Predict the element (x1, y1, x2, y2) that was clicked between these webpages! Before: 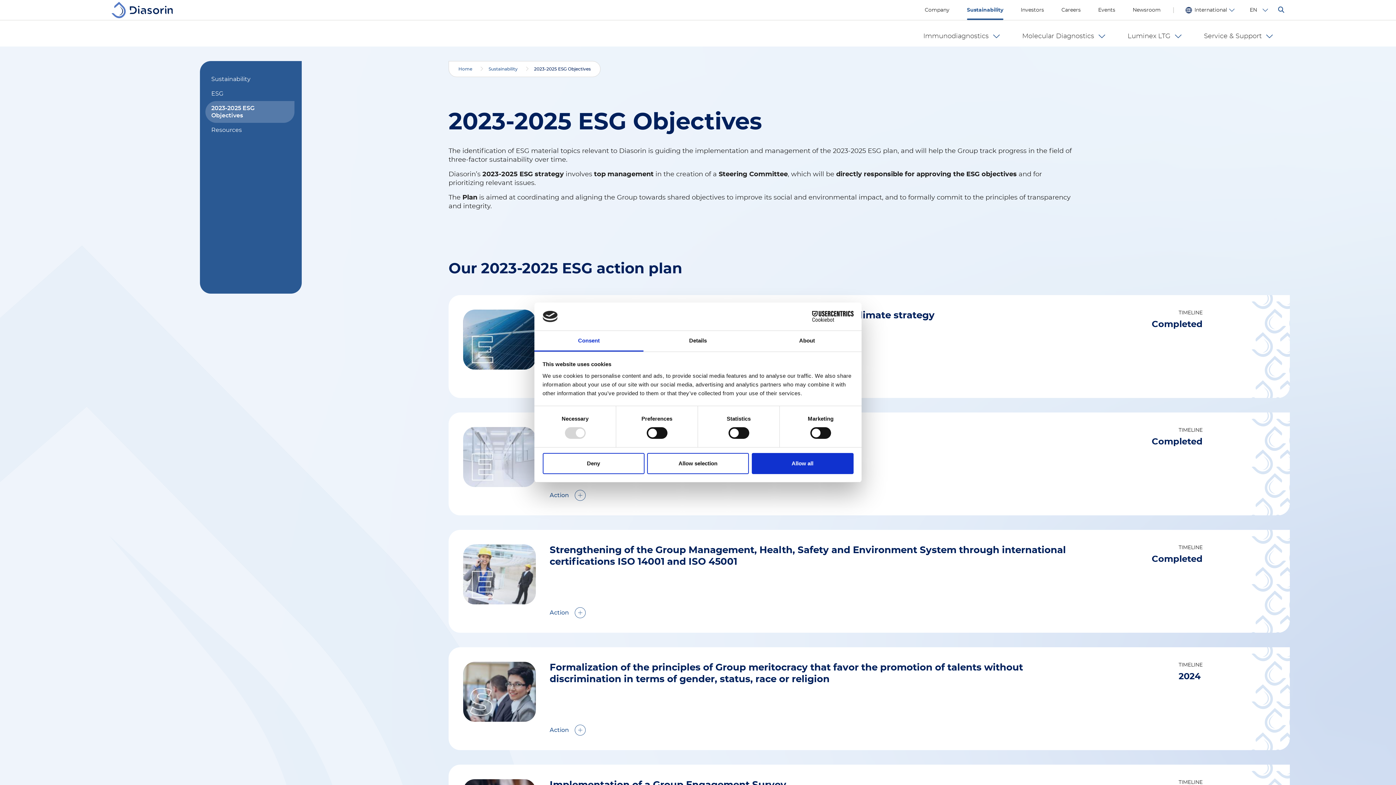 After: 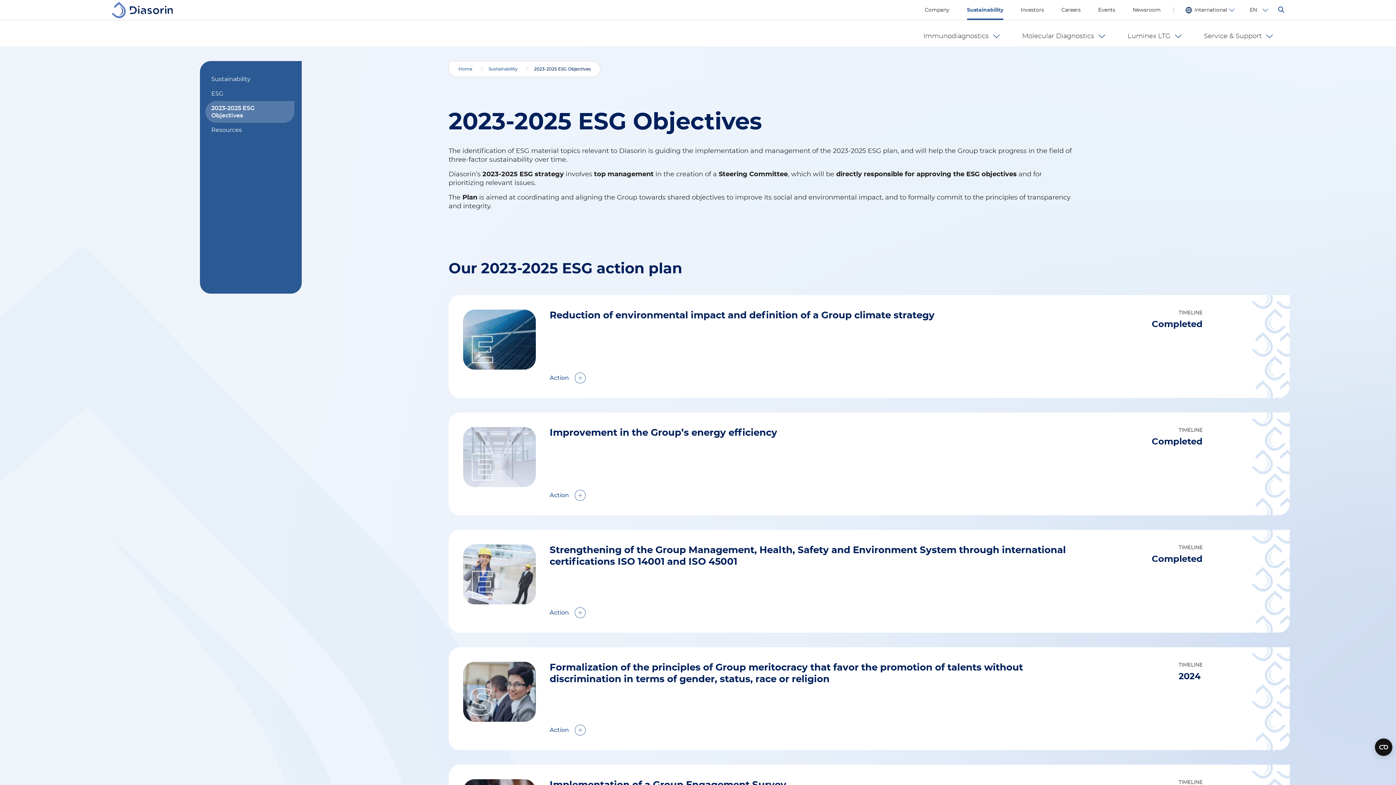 Action: bbox: (751, 453, 853, 474) label: Allow all